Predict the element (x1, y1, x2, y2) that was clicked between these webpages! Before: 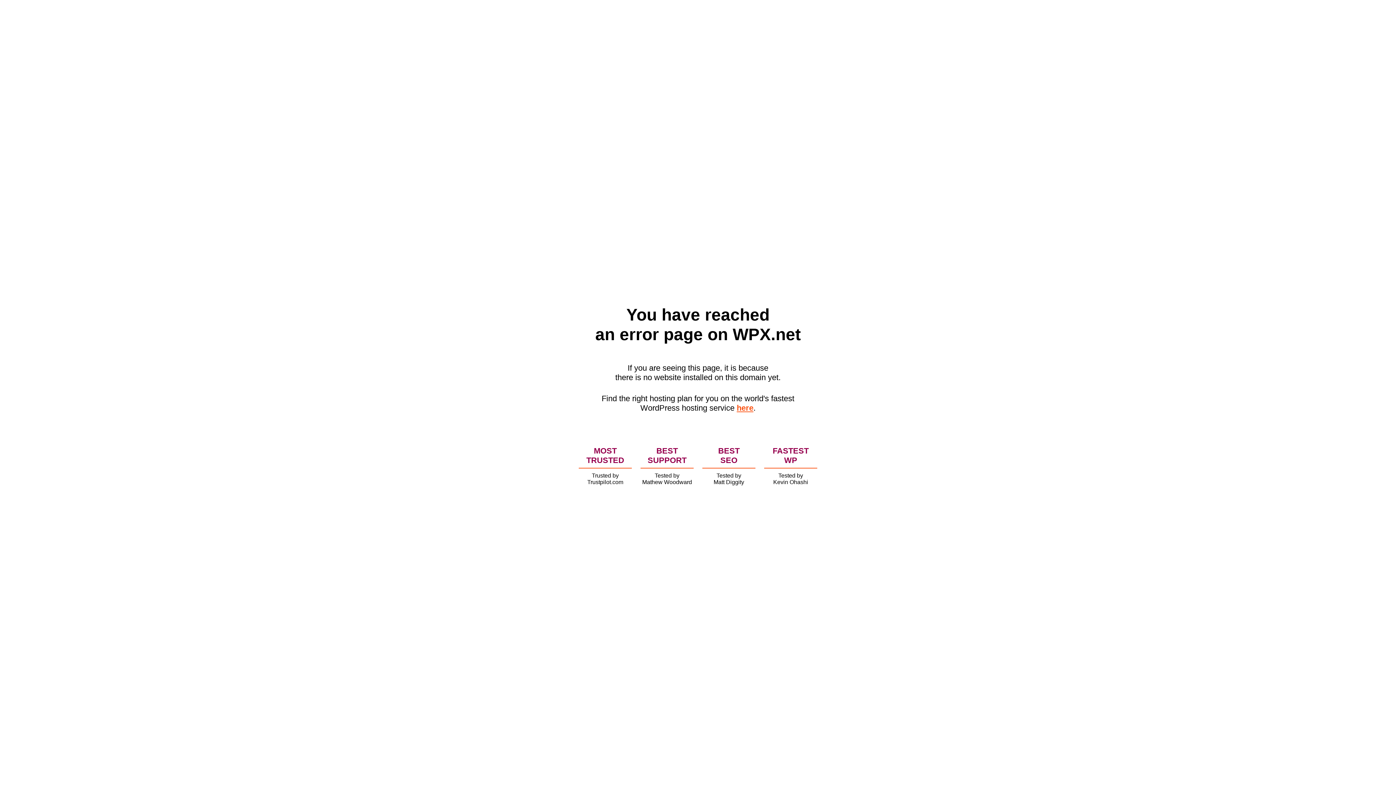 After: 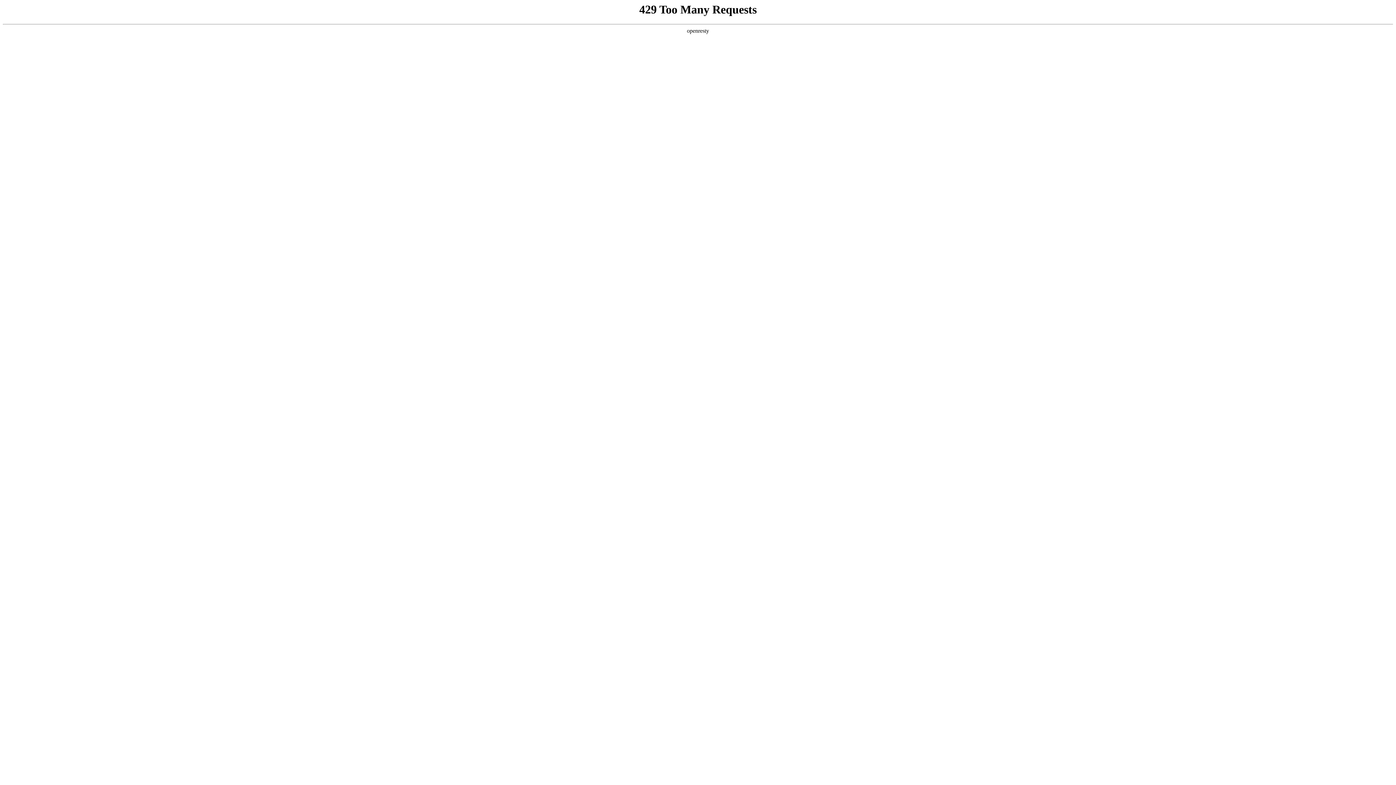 Action: bbox: (736, 403, 753, 412) label: here